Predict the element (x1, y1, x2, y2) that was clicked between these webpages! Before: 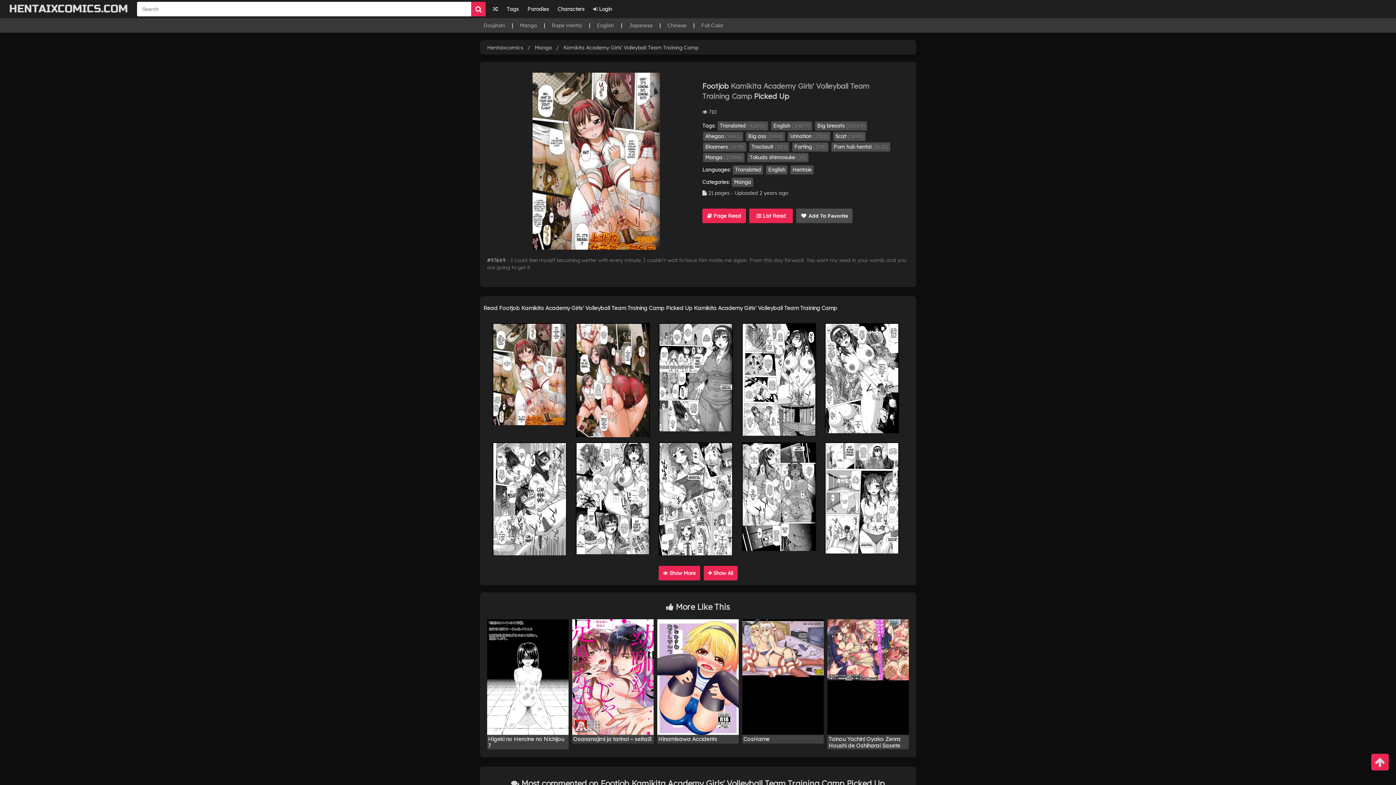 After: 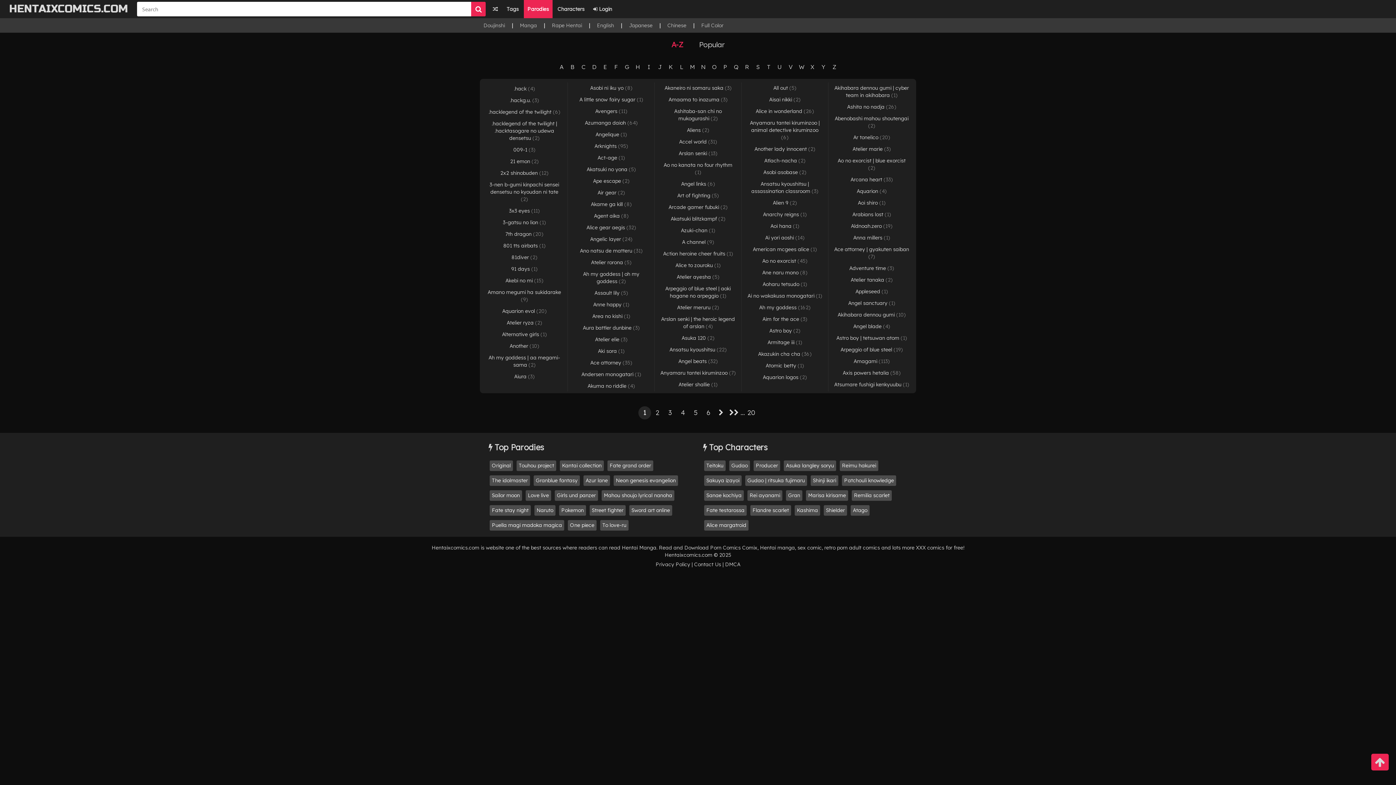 Action: label: Parodies bbox: (523, 0, 552, 18)